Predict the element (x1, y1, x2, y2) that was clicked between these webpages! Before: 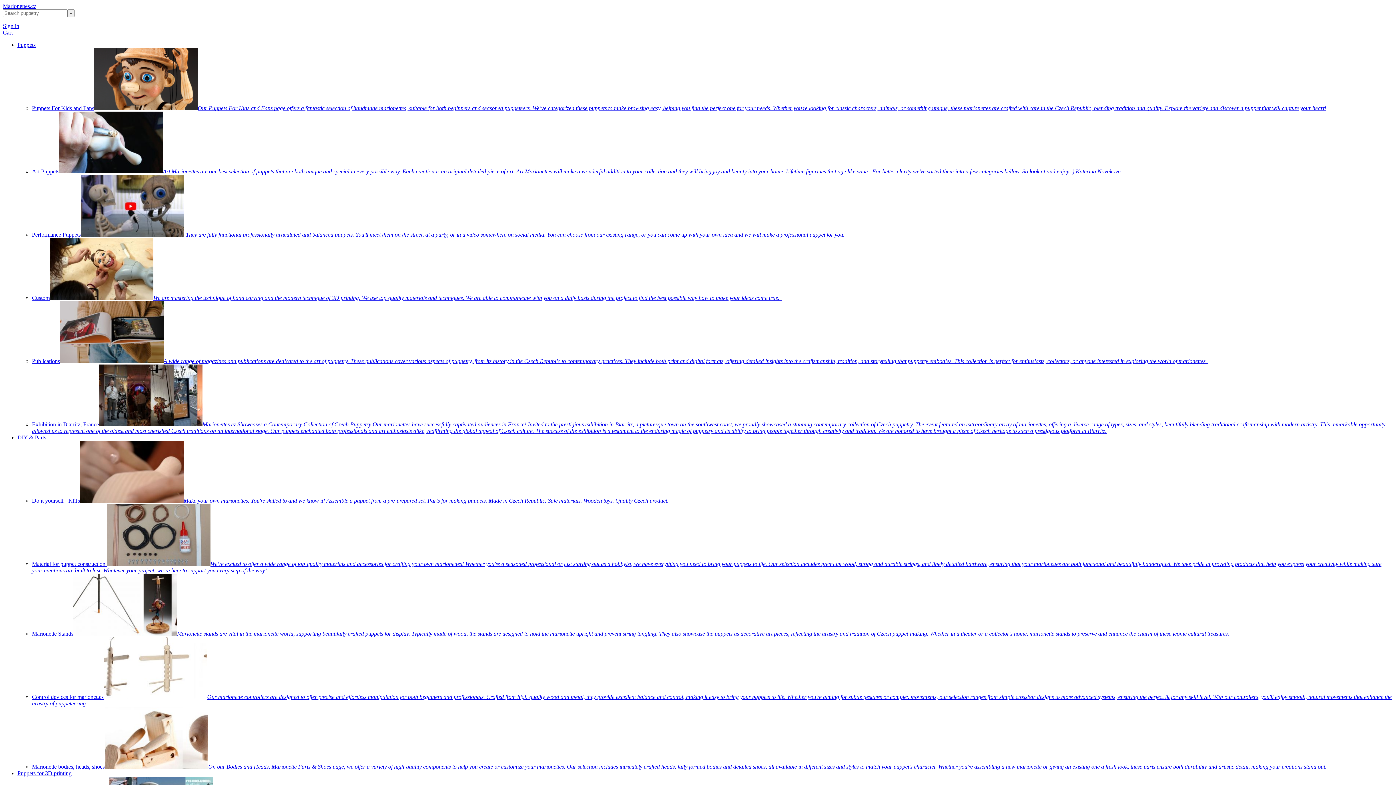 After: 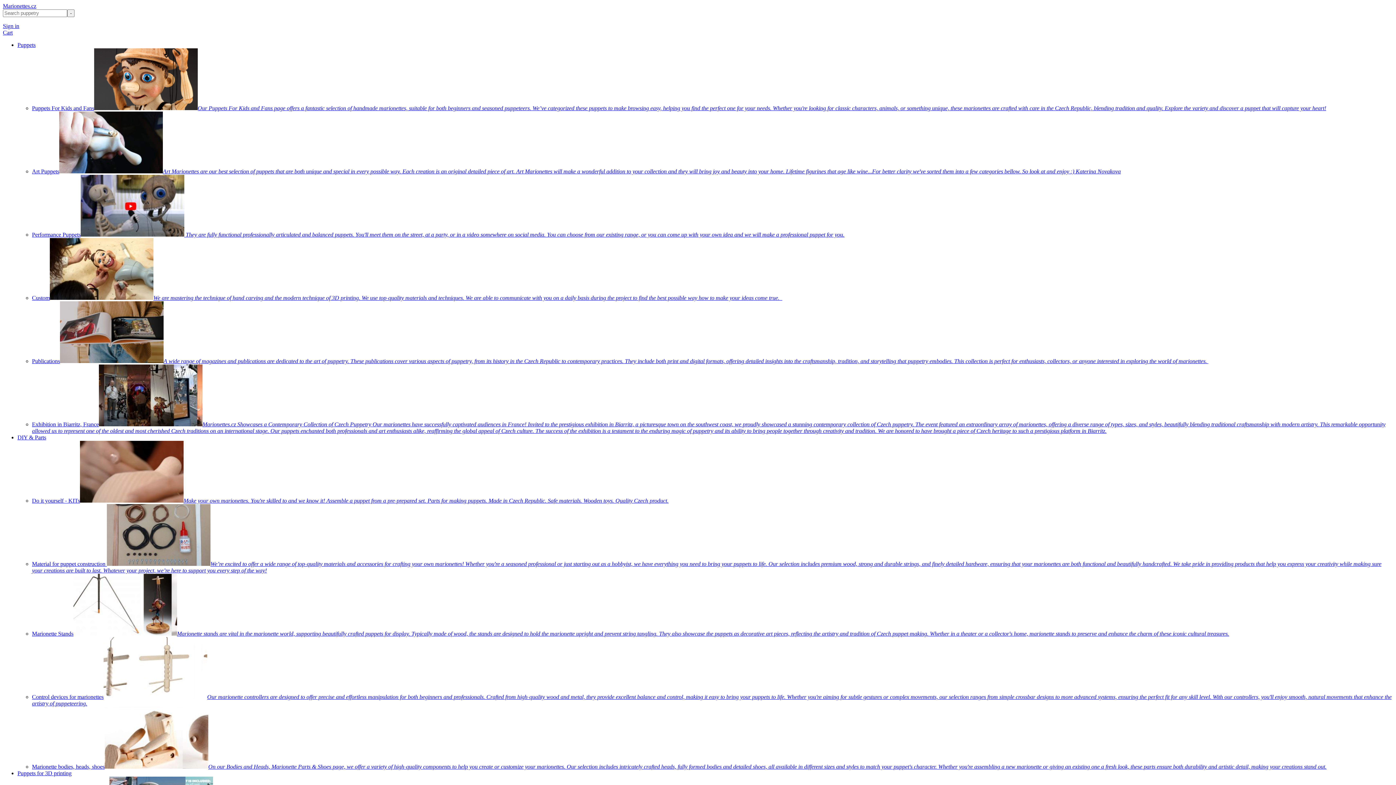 Action: label: Puppets bbox: (17, 41, 35, 48)